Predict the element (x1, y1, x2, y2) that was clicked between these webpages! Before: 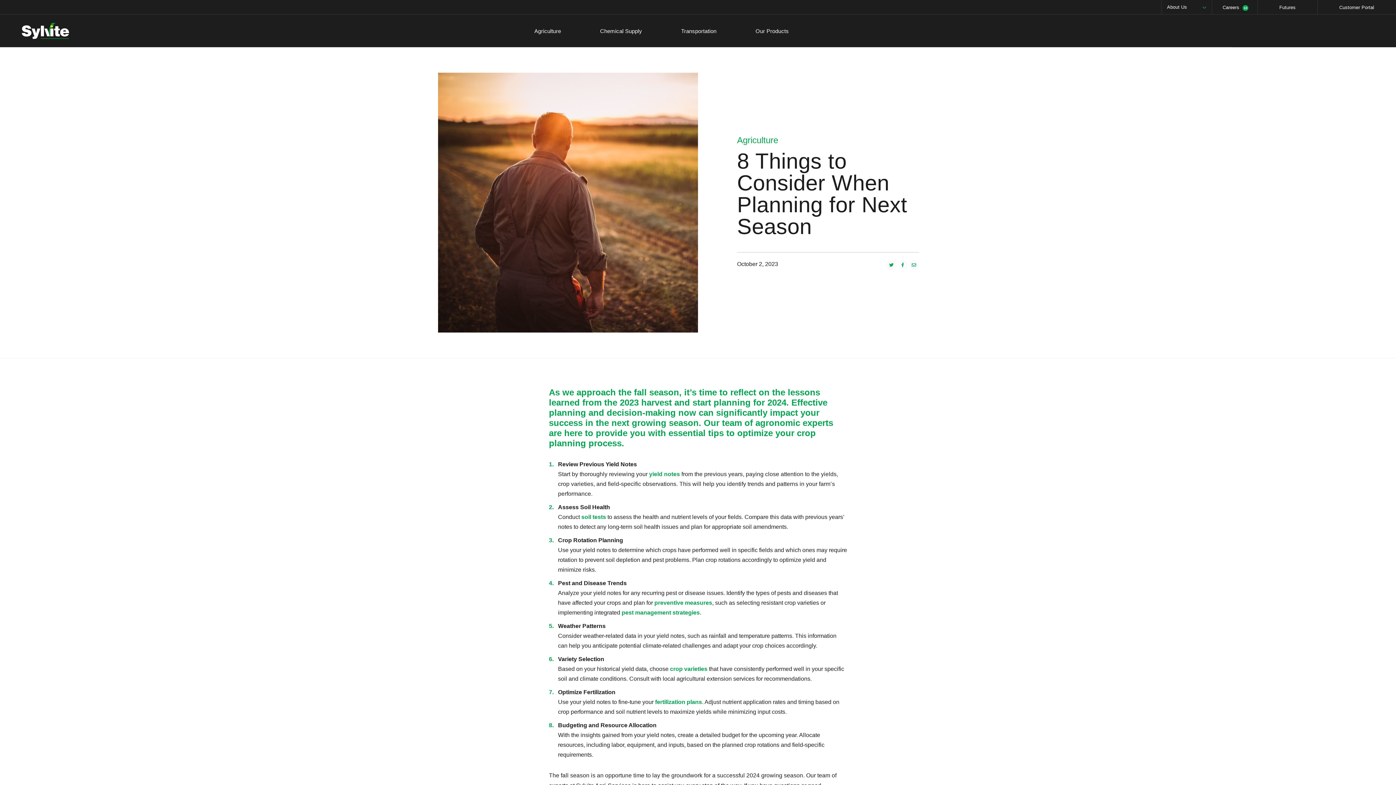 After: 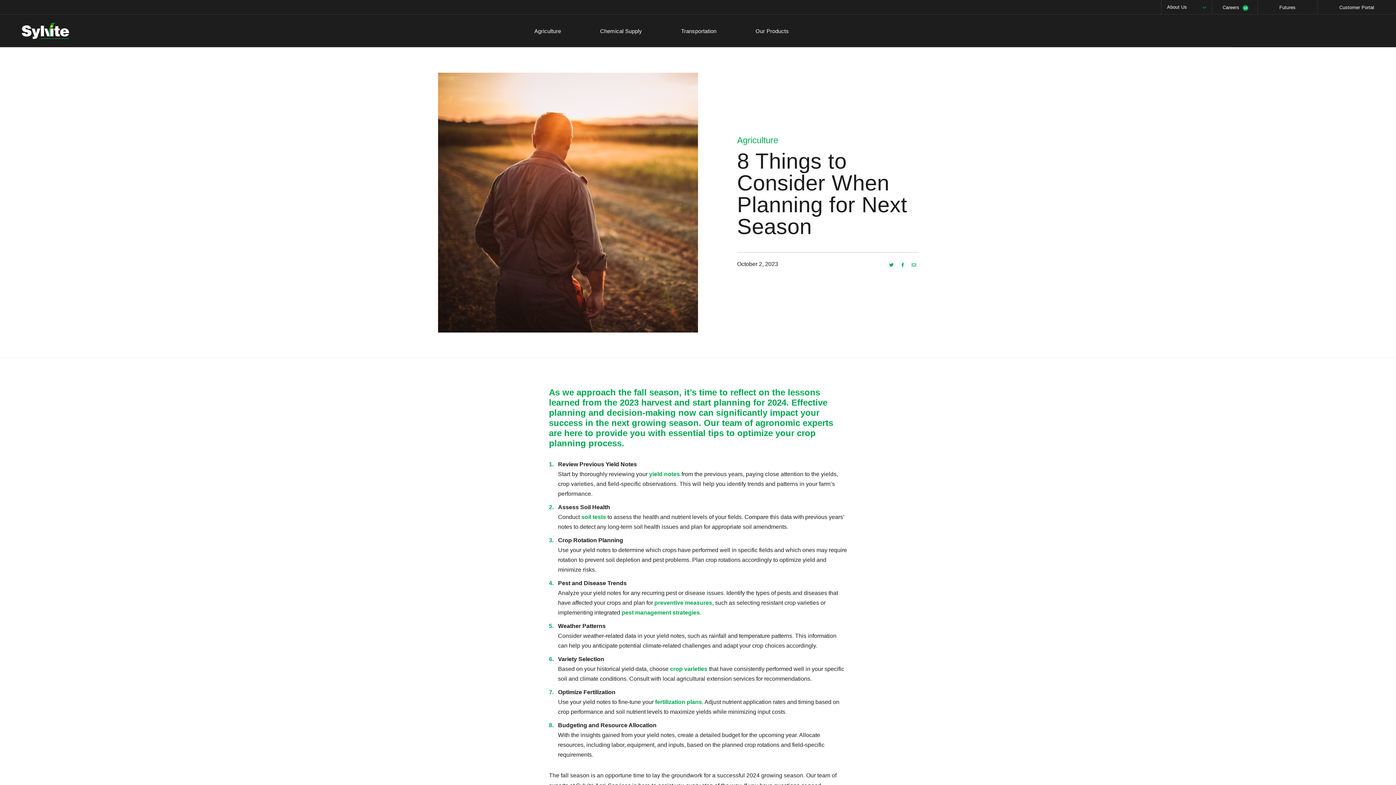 Action: bbox: (655, 697, 702, 707) label: fertilization plans